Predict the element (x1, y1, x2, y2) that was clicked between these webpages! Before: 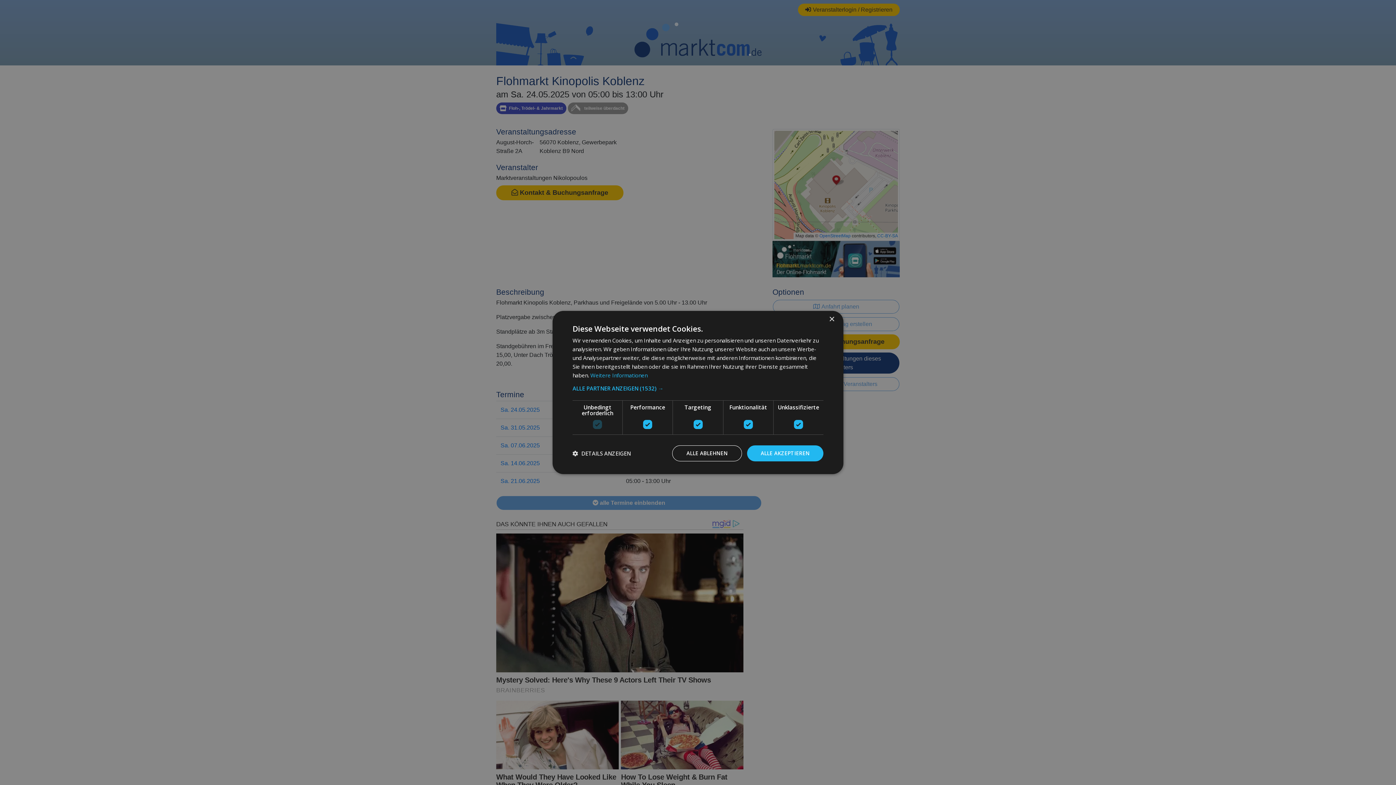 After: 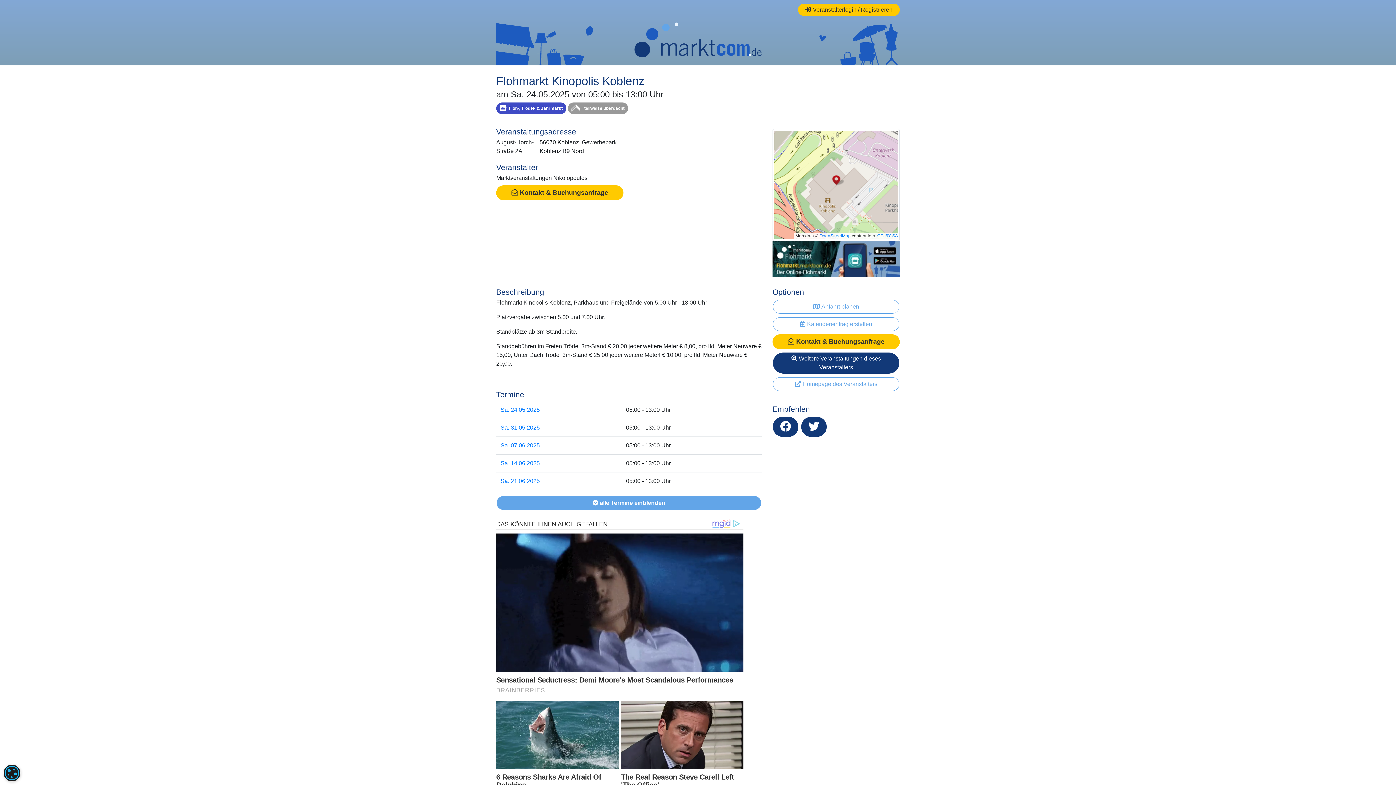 Action: bbox: (747, 445, 823, 461) label: ALLE AKZEPTIEREN